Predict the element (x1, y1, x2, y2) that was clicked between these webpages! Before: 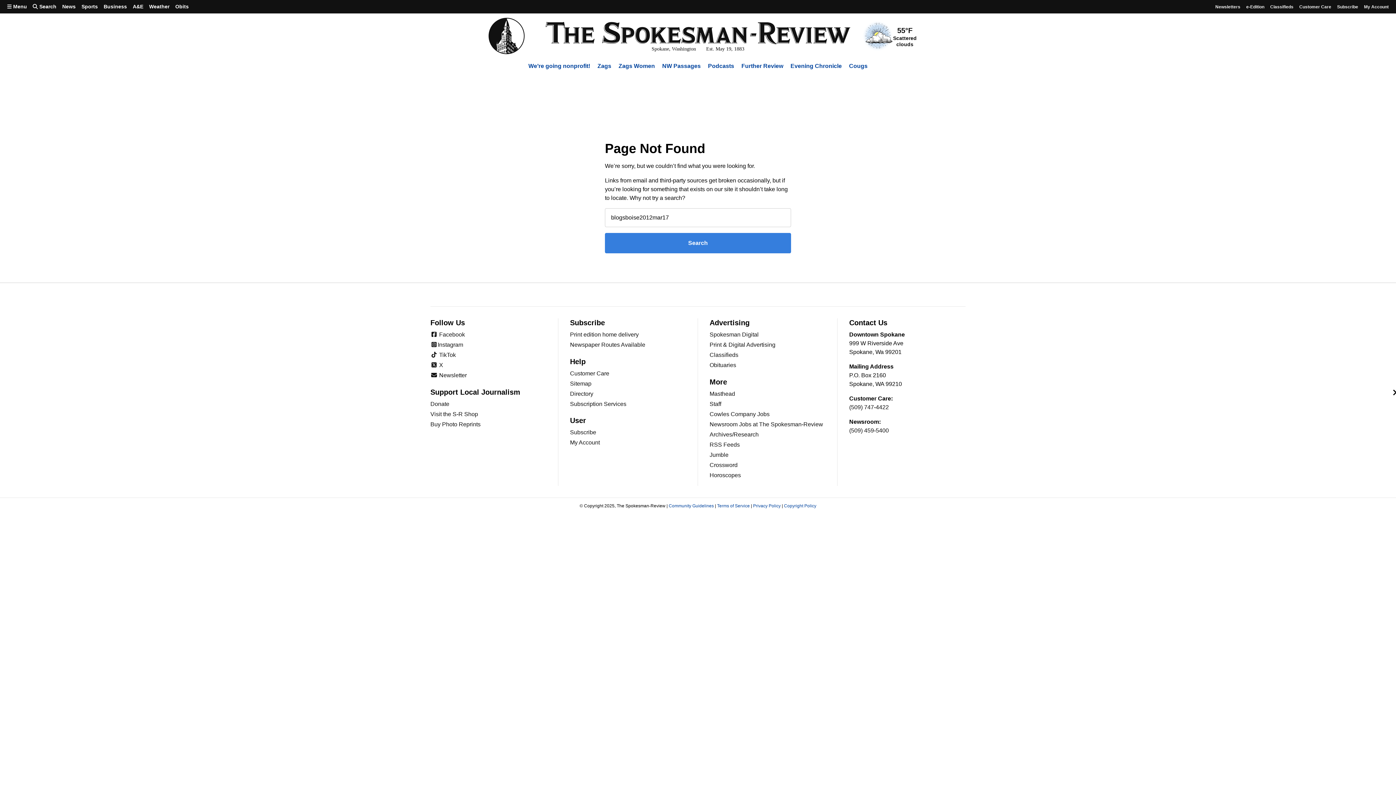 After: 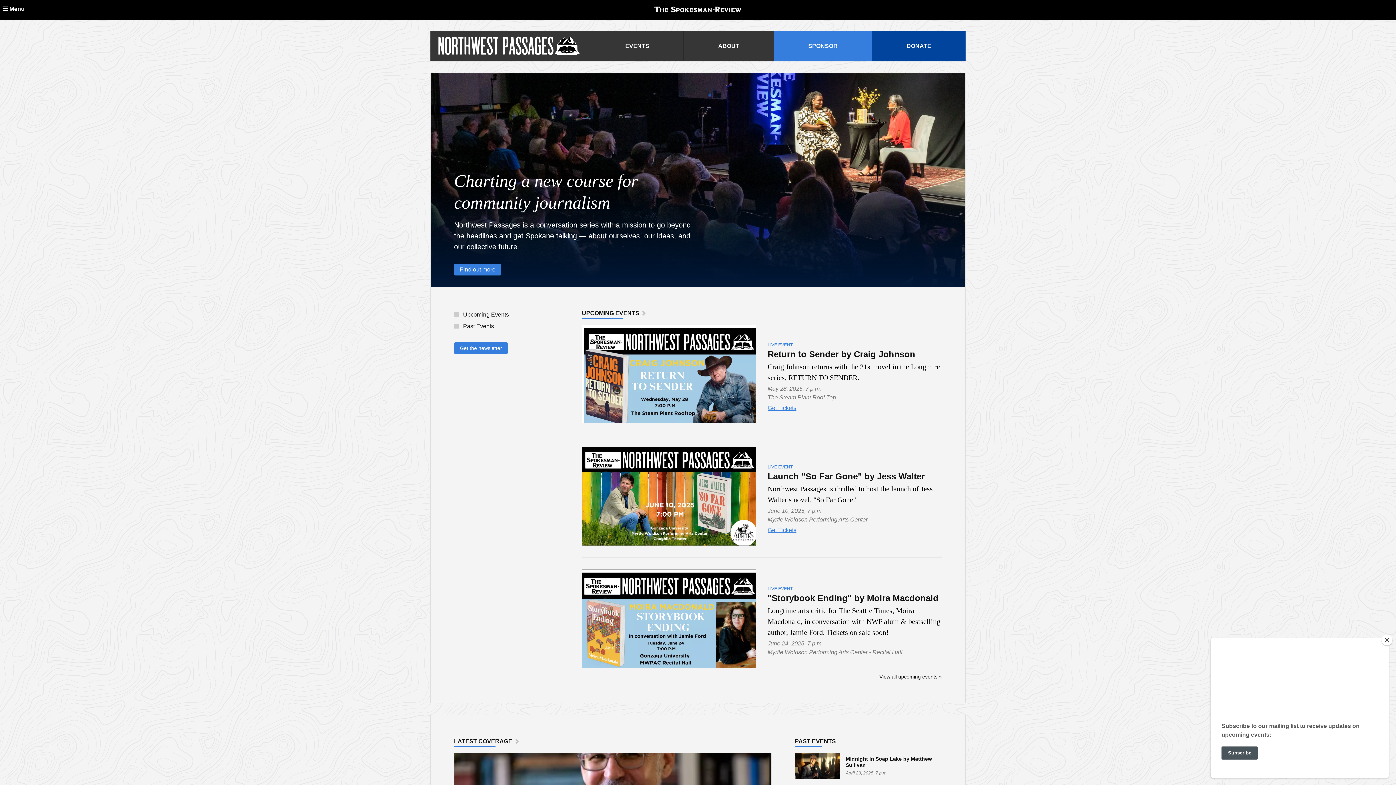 Action: label: NW Passages bbox: (662, 62, 700, 69)